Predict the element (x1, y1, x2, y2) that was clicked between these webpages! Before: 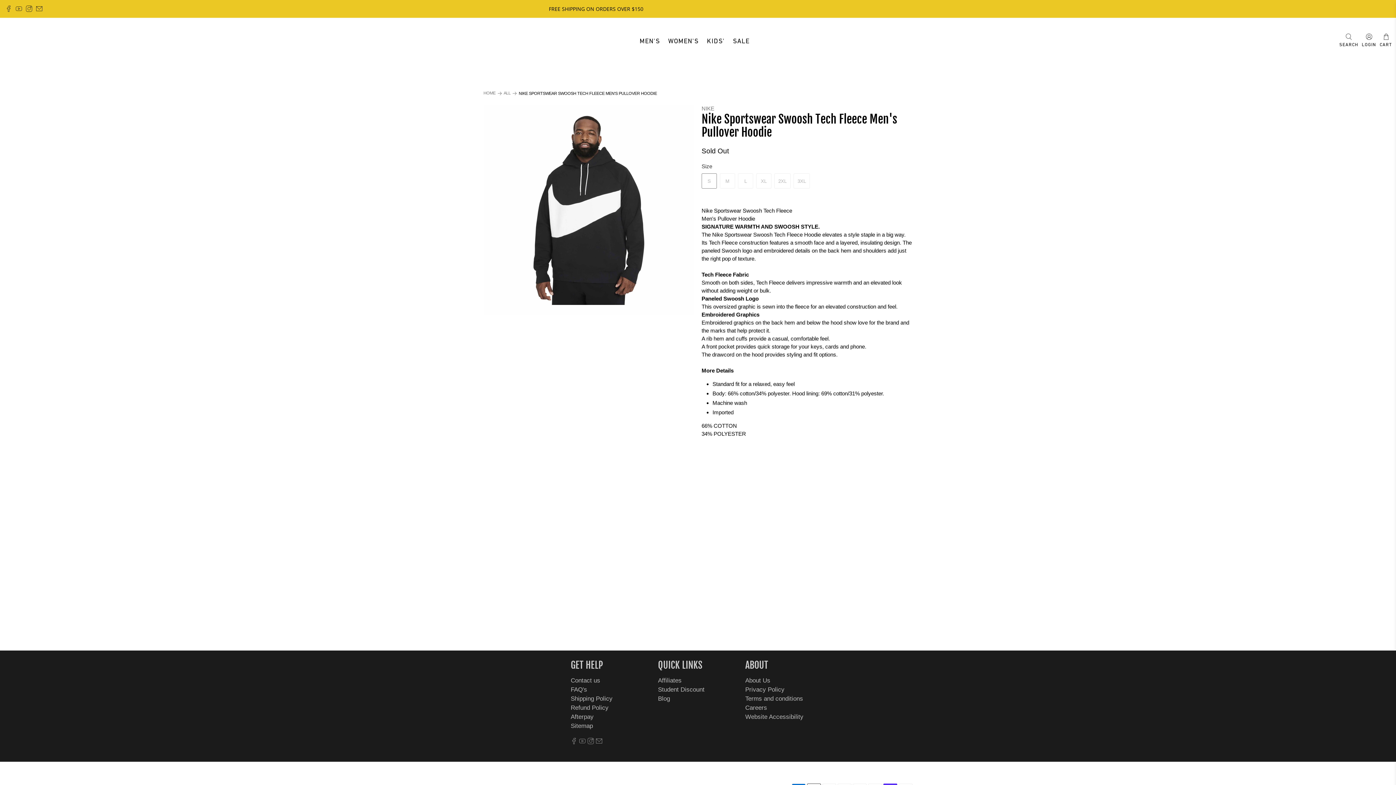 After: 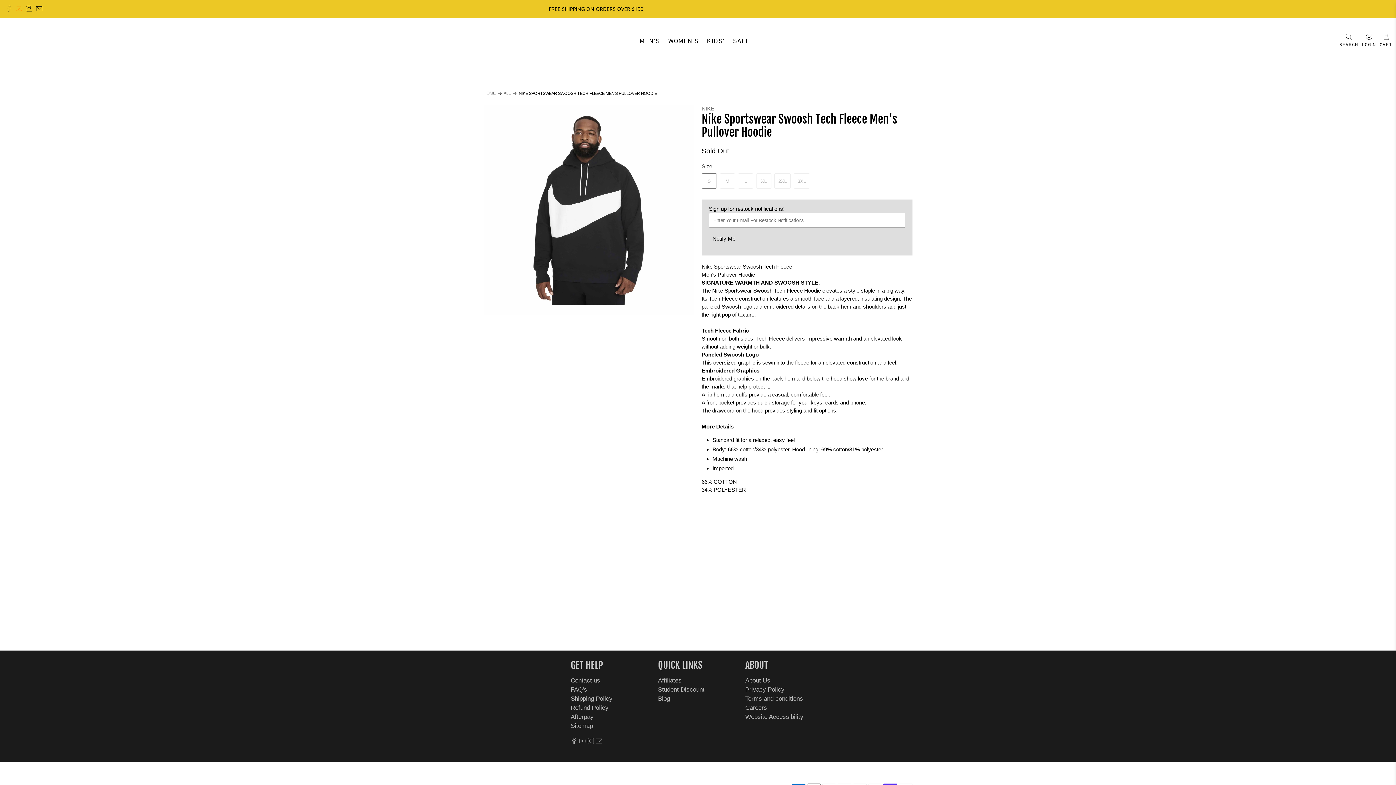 Action: bbox: (15, 5, 22, 12)